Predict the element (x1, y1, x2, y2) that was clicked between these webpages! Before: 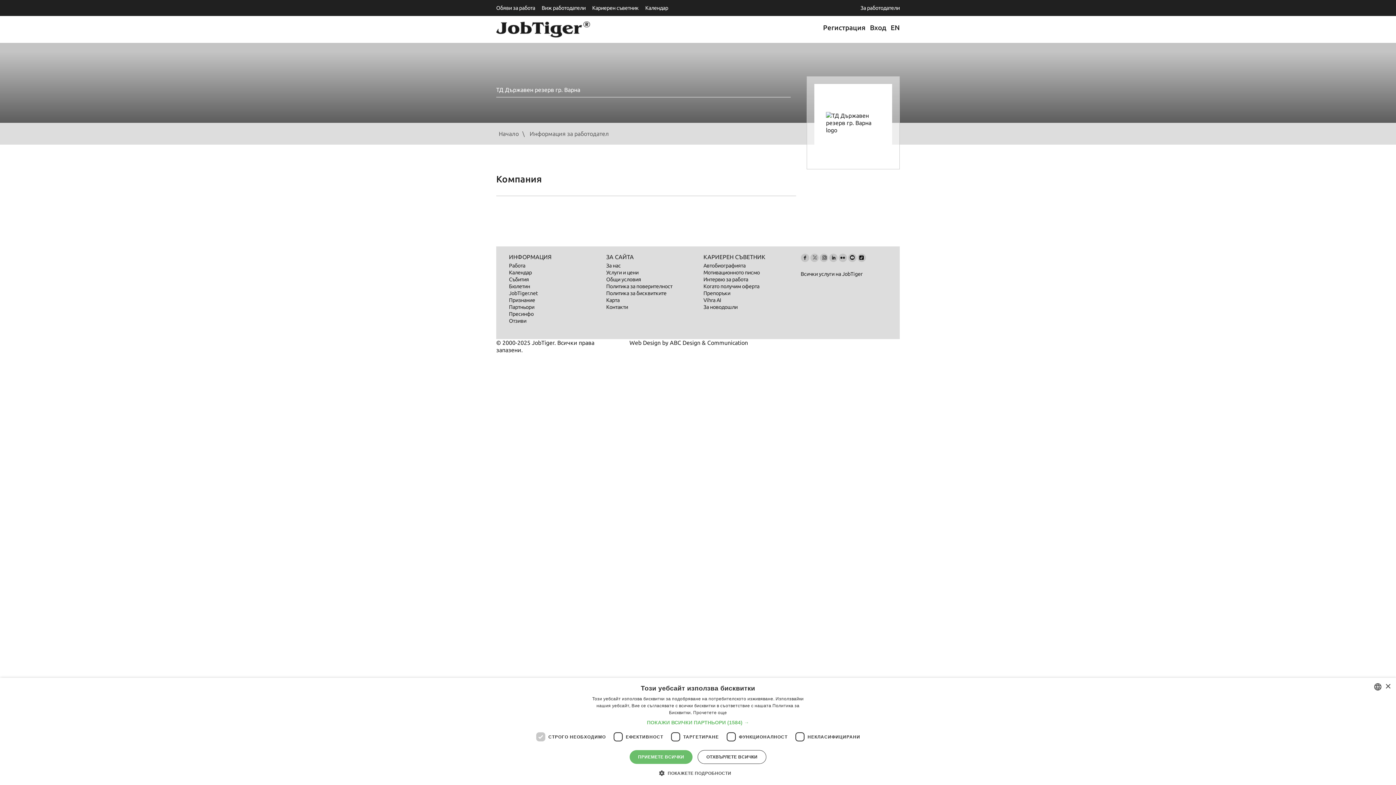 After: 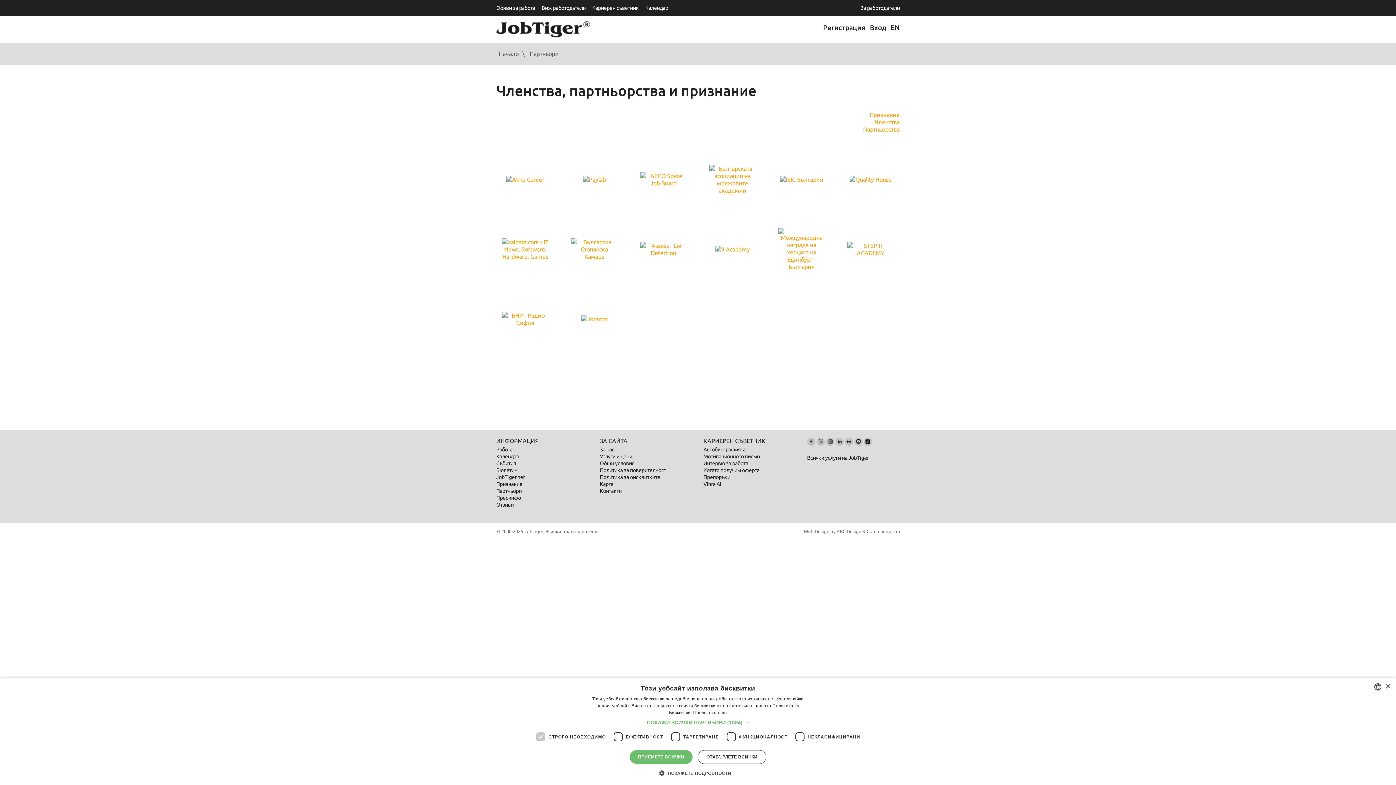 Action: label: Партньори bbox: (509, 304, 534, 310)